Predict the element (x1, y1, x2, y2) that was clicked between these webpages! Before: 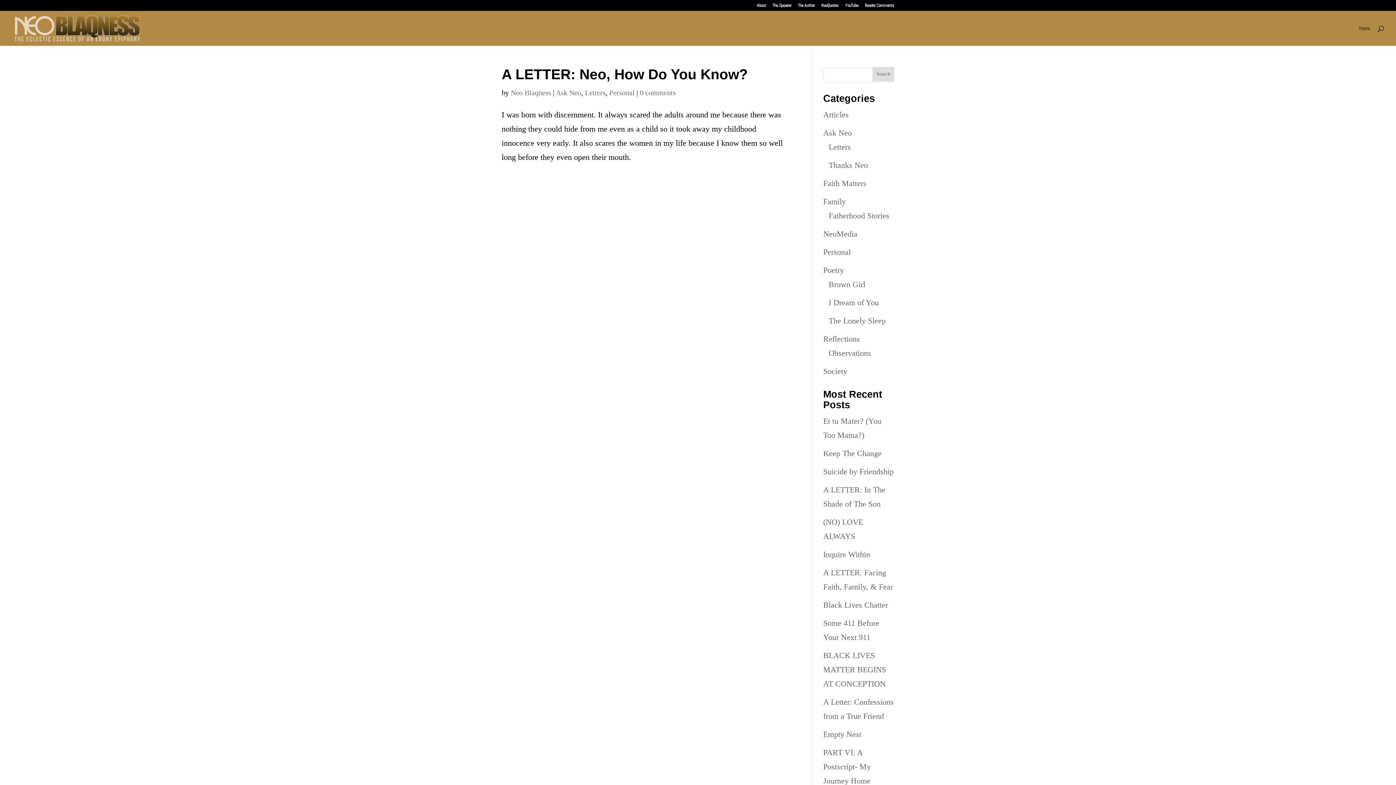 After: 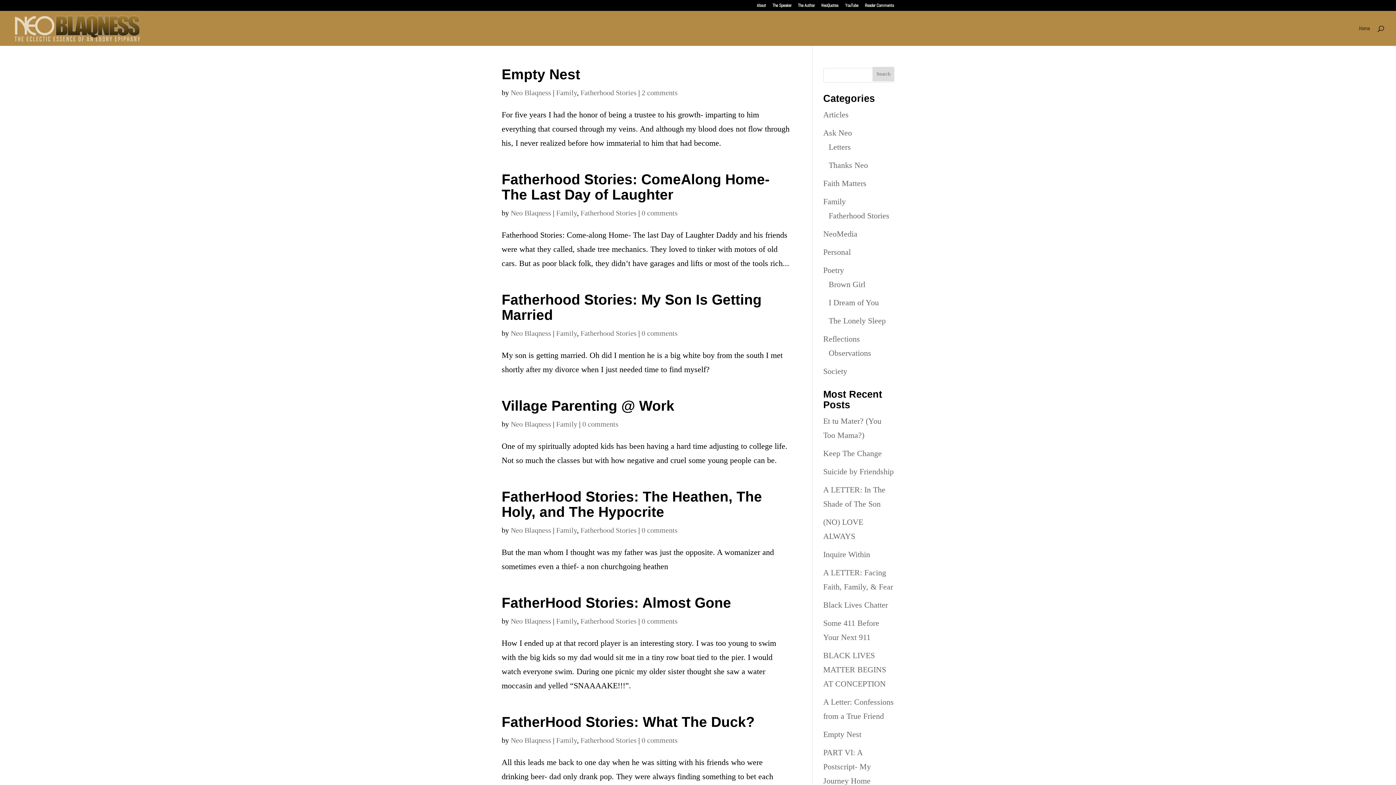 Action: label: Family bbox: (823, 197, 846, 206)